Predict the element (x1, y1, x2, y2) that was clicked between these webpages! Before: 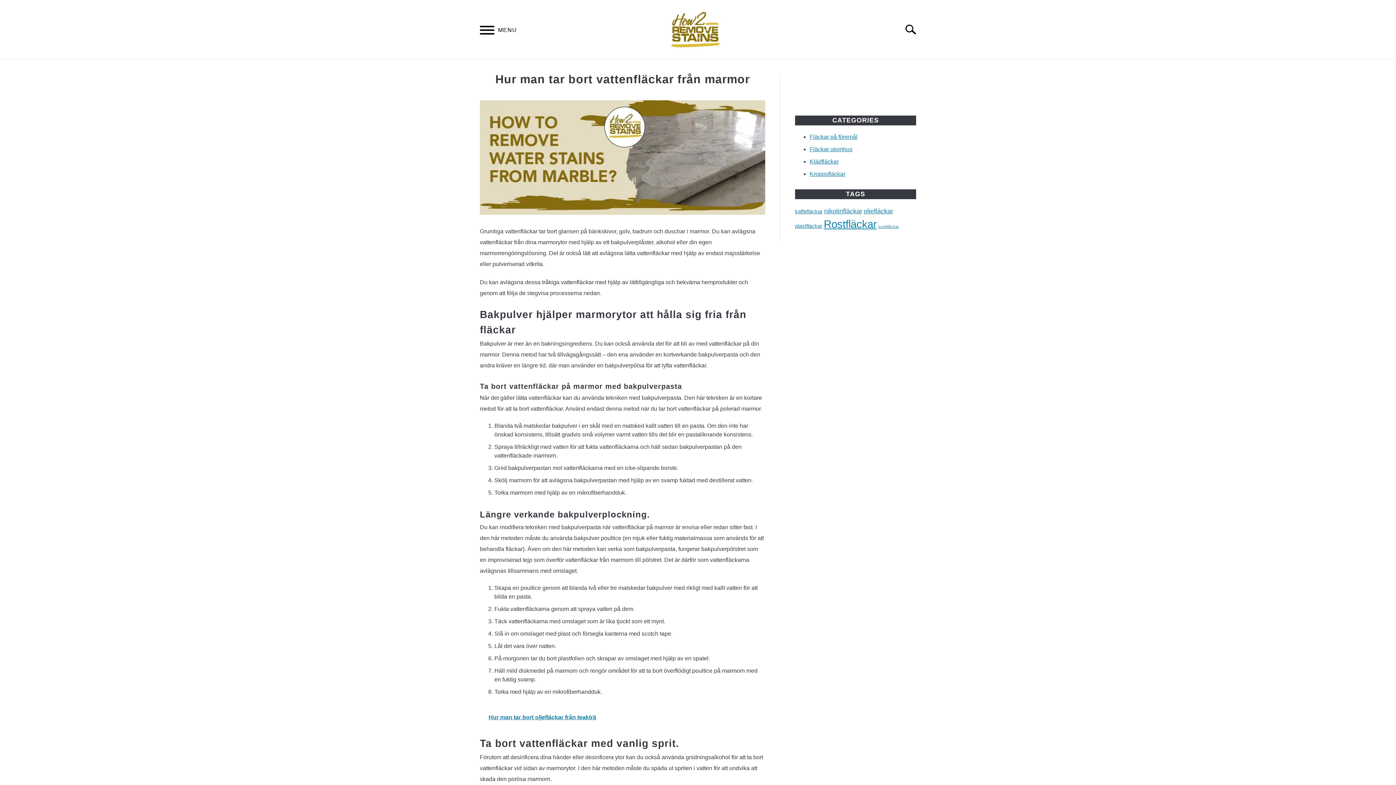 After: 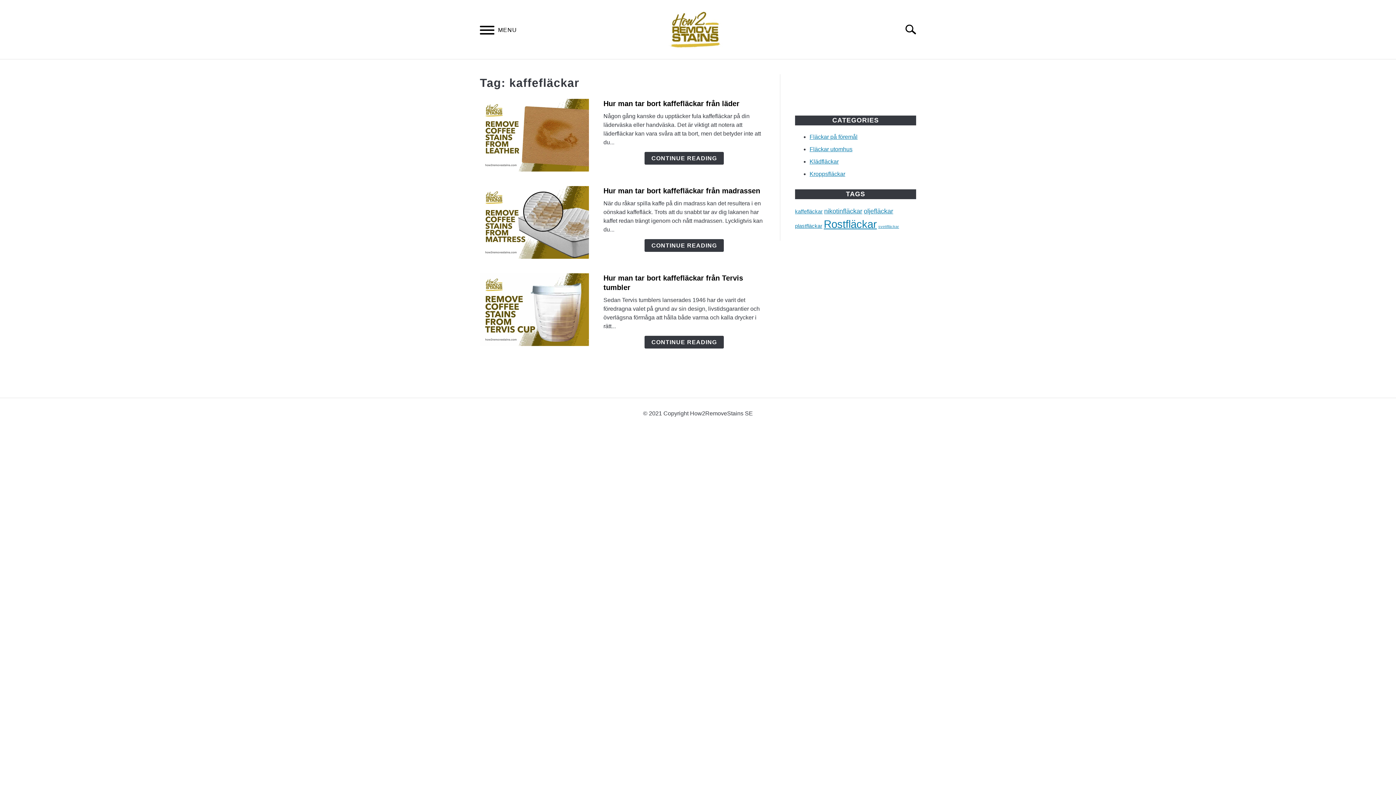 Action: label: kaffefläckar (3 items) bbox: (795, 208, 822, 214)